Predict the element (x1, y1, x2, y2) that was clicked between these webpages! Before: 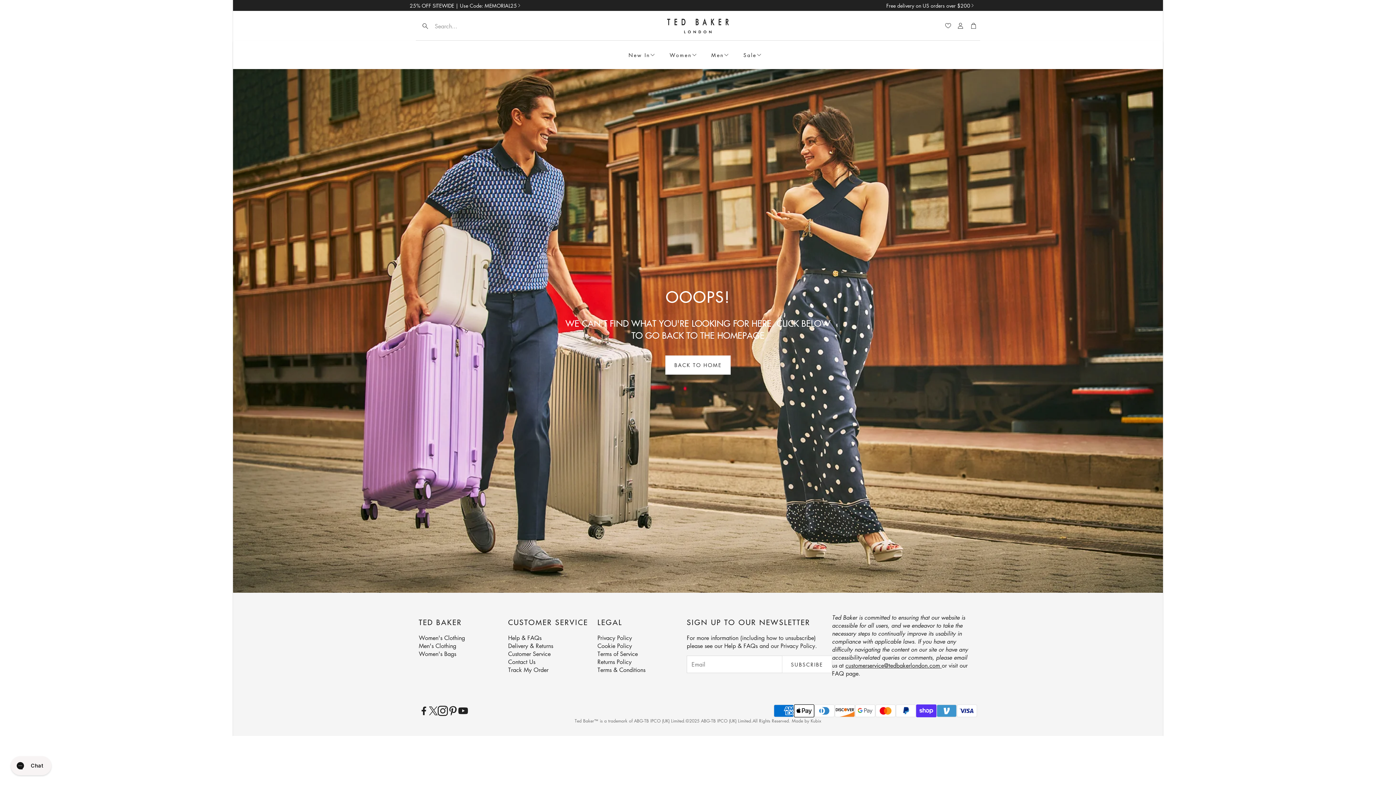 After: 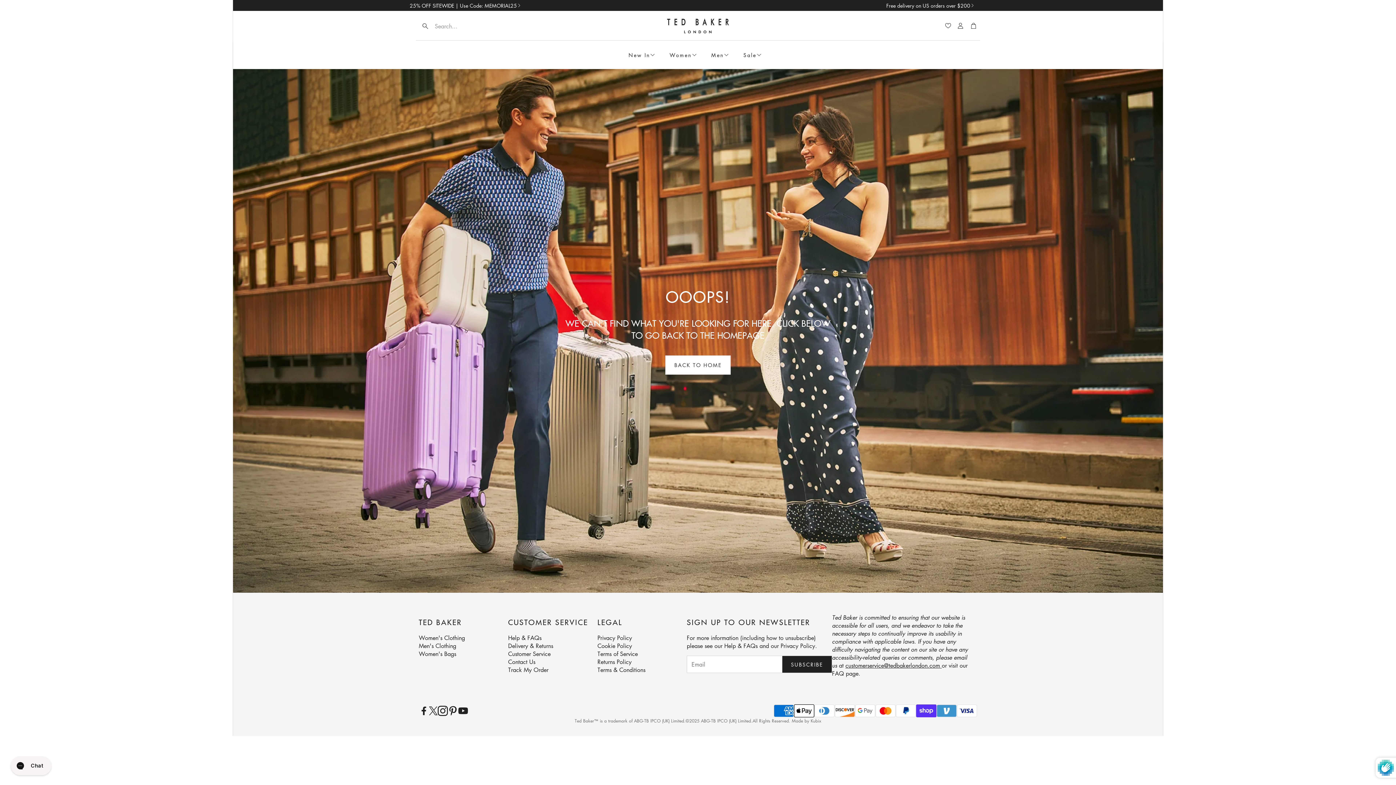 Action: label: Subscribe bbox: (782, 655, 832, 673)